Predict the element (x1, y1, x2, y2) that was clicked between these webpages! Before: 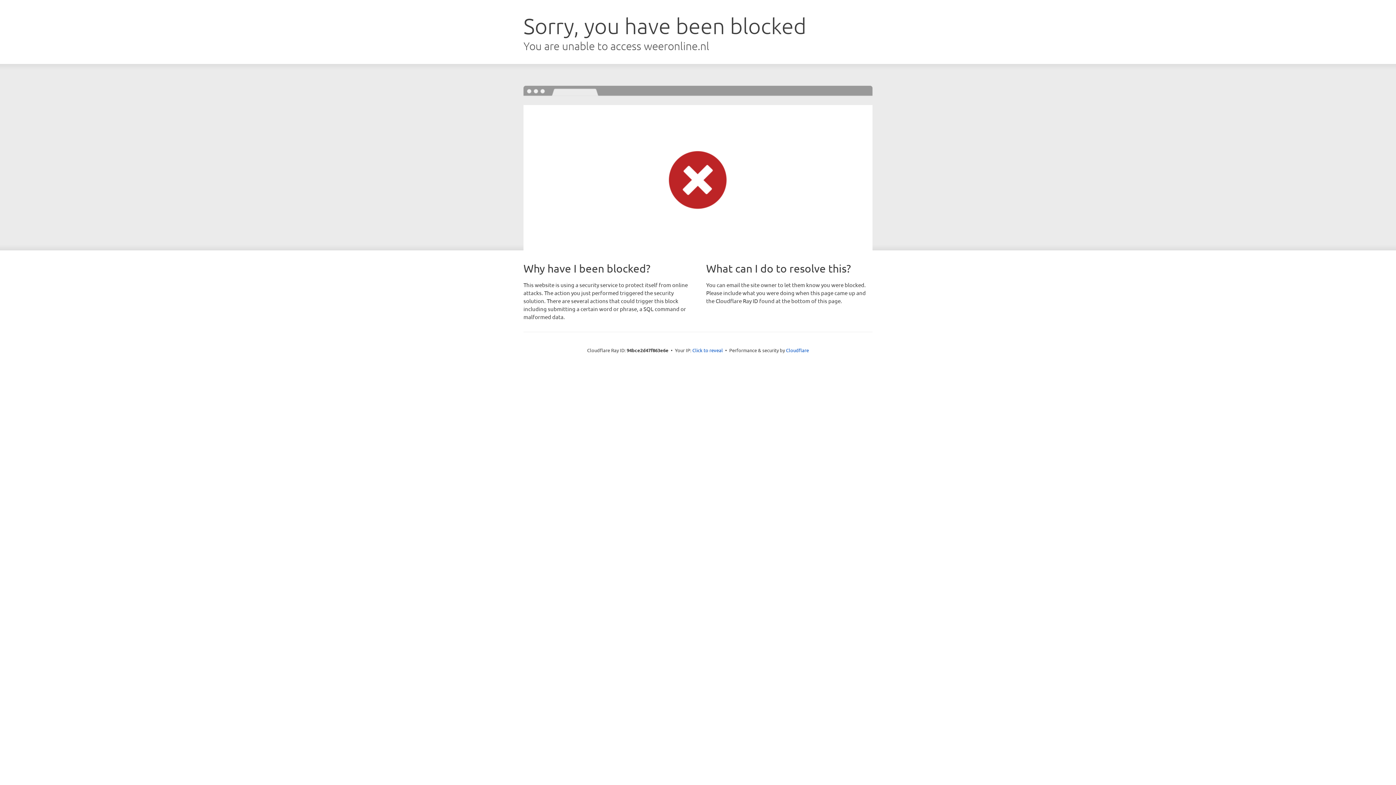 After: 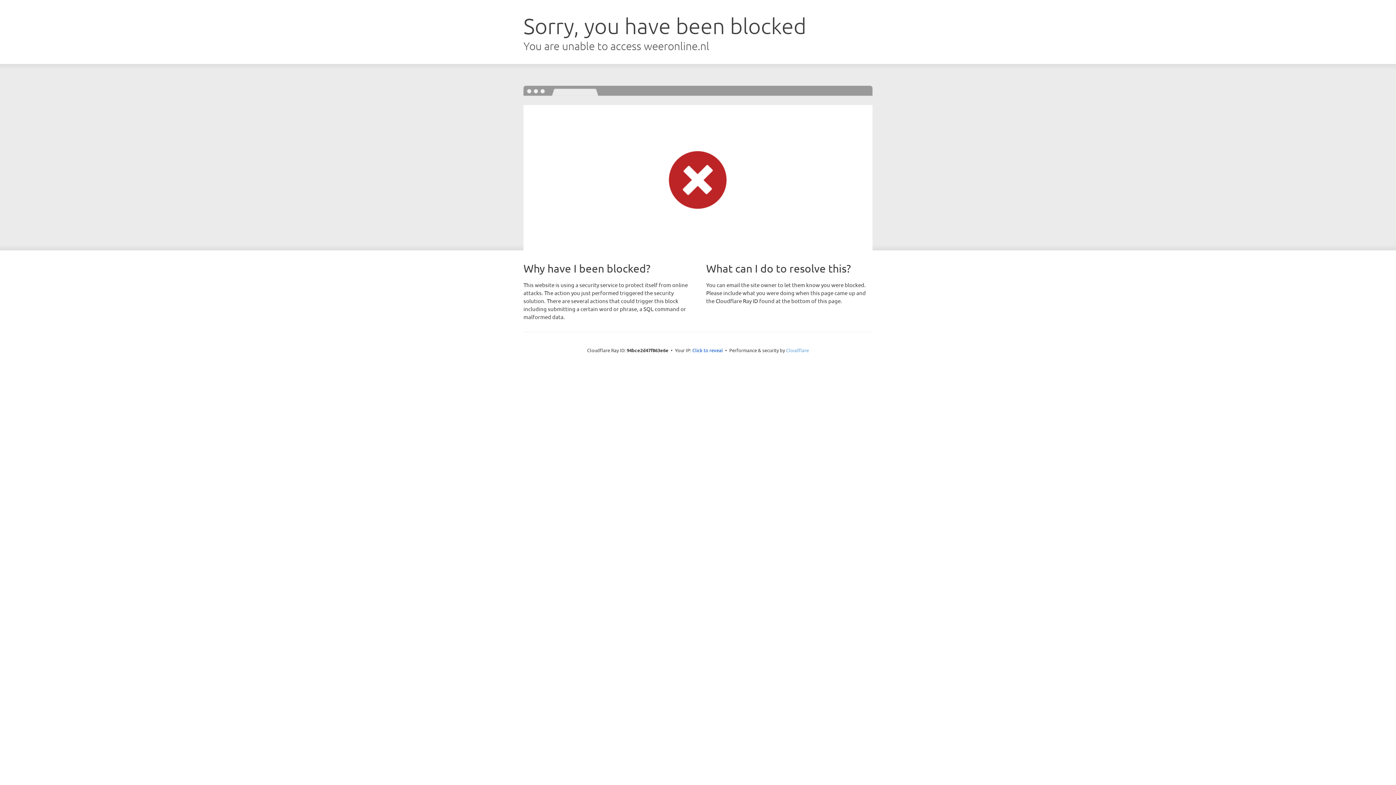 Action: label: Cloudflare bbox: (786, 347, 809, 353)